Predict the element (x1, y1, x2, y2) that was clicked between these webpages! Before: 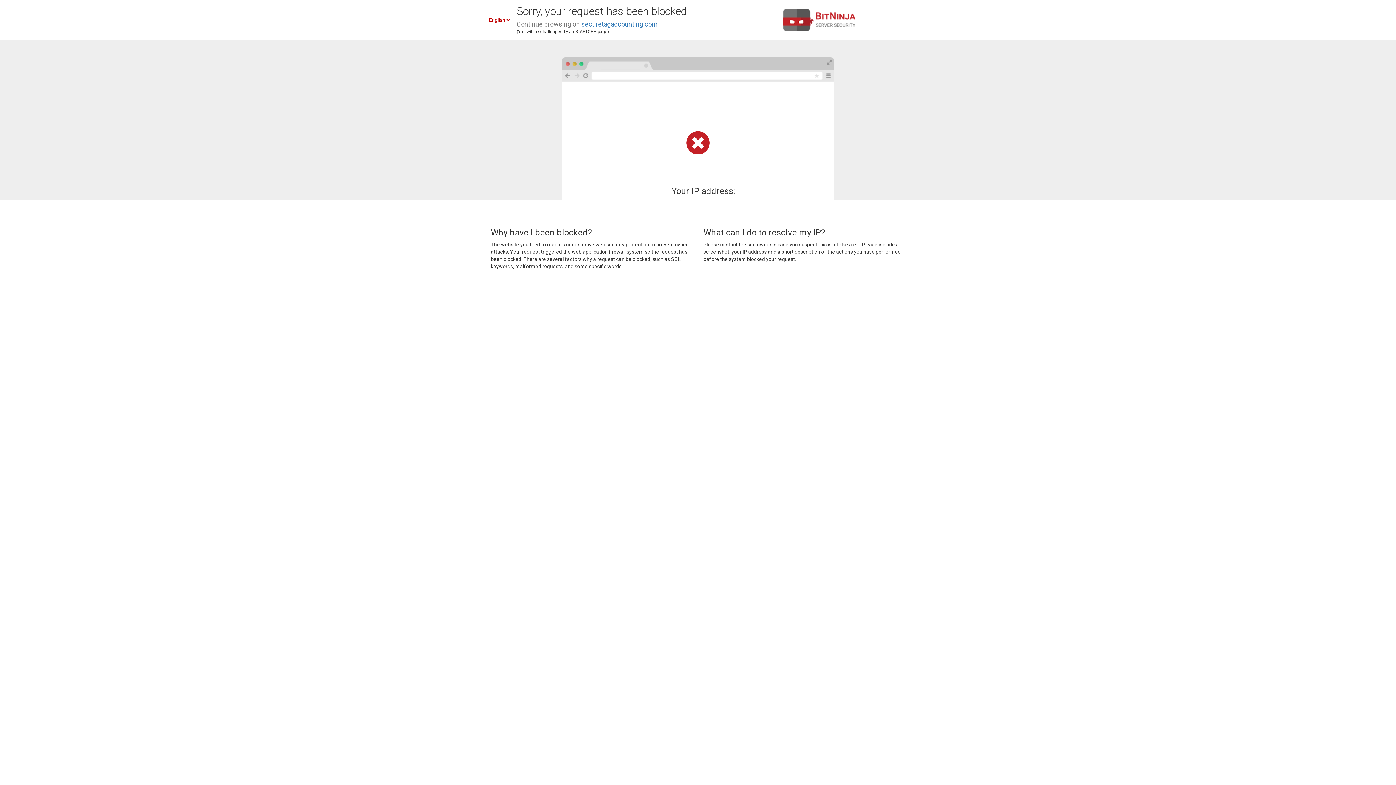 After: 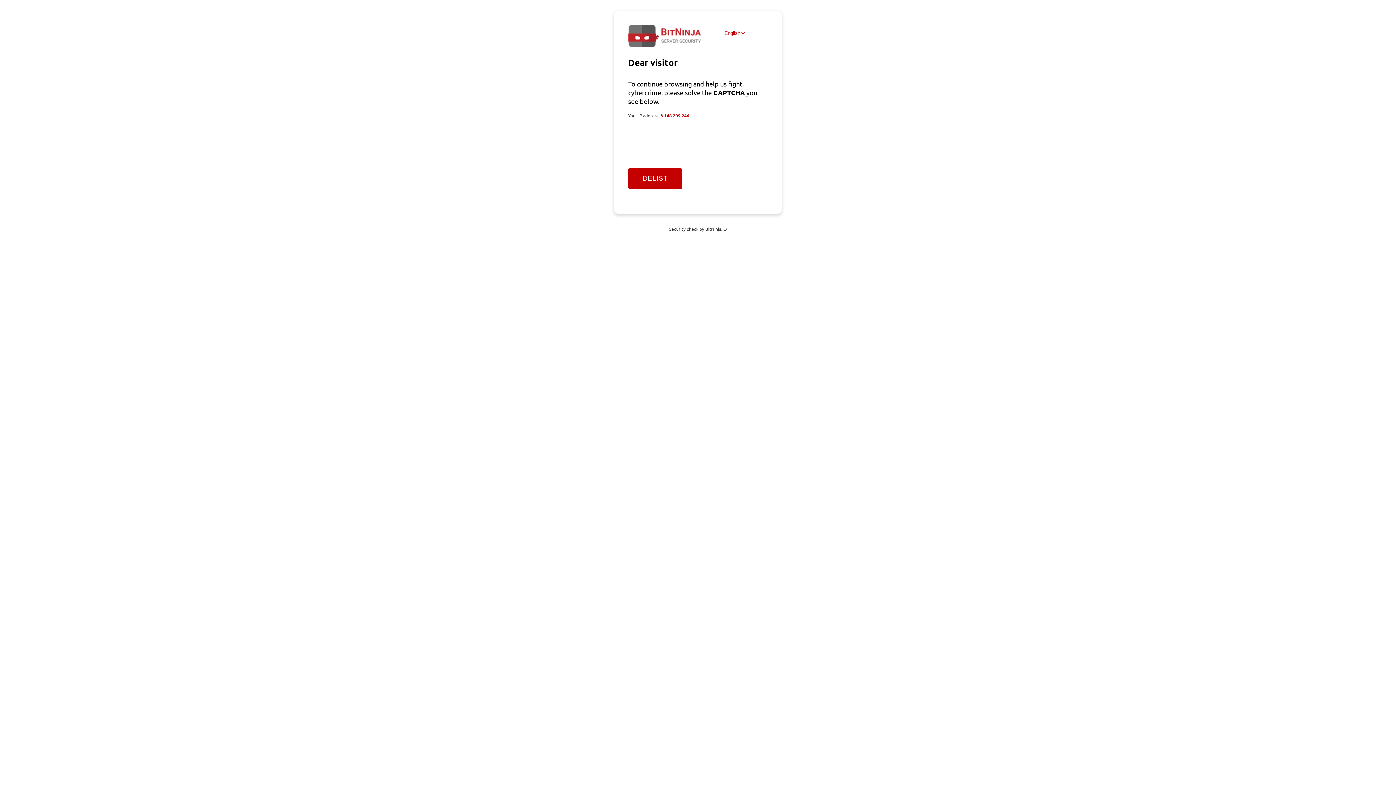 Action: bbox: (581, 20, 657, 28) label: securetagaccounting.com